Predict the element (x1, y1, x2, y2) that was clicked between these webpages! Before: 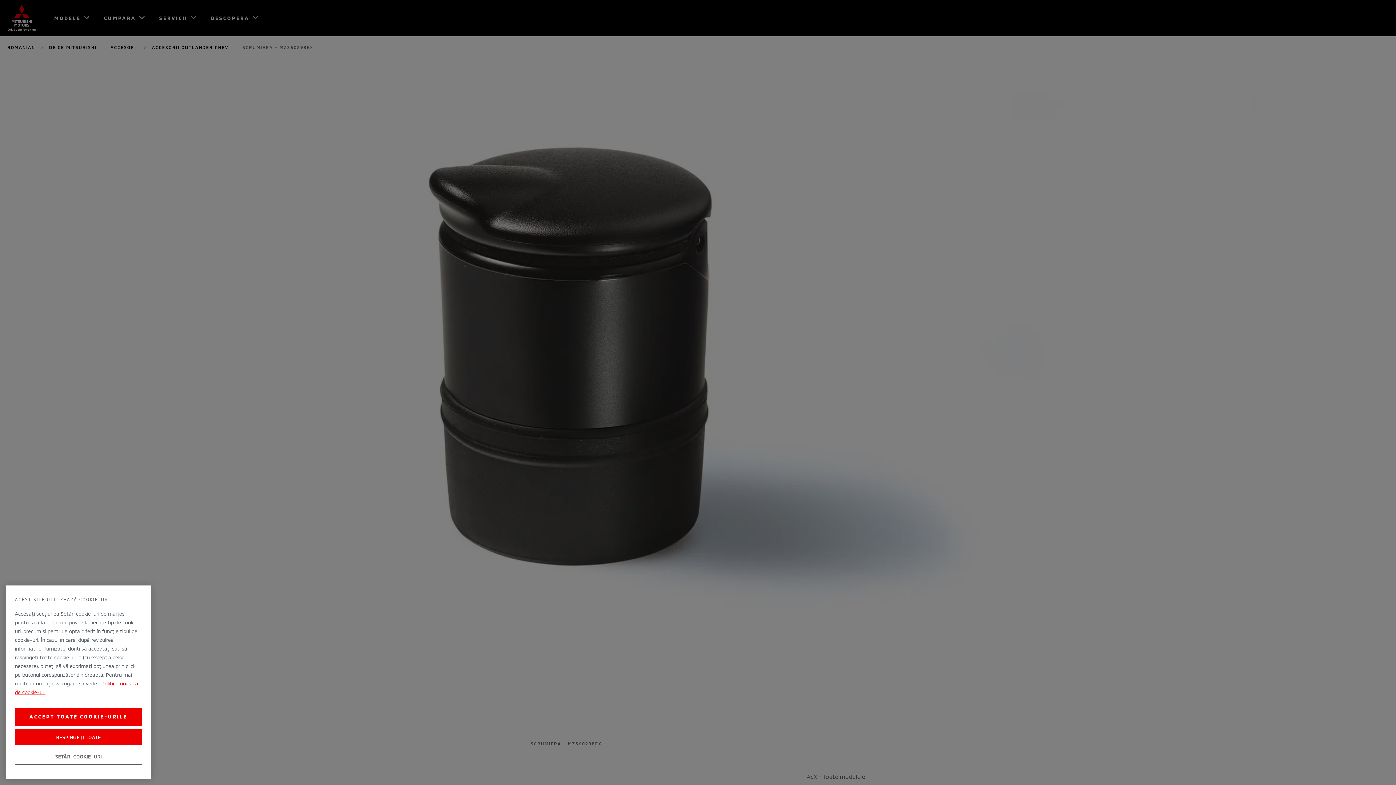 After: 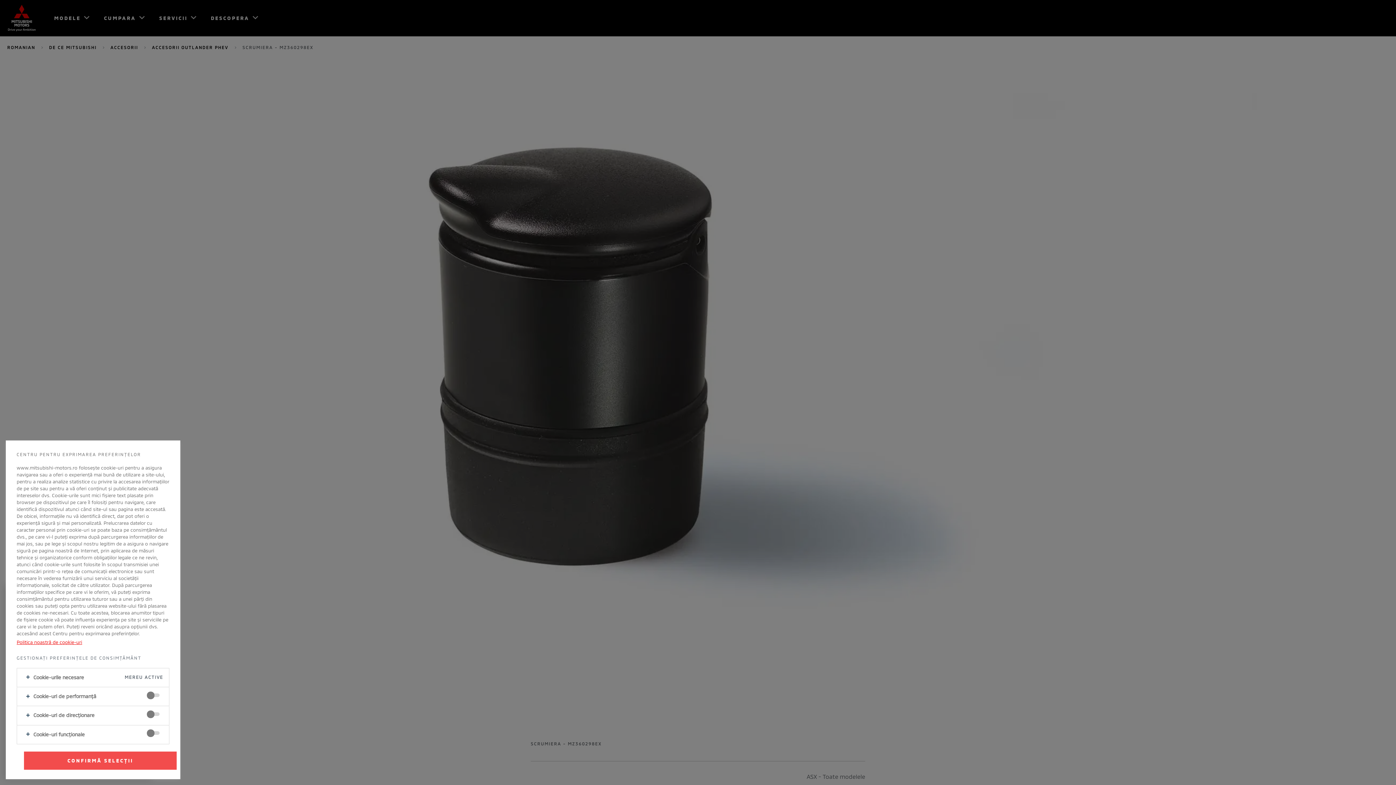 Action: bbox: (14, 749, 142, 765) label: SETĂRI COOKIE-URI